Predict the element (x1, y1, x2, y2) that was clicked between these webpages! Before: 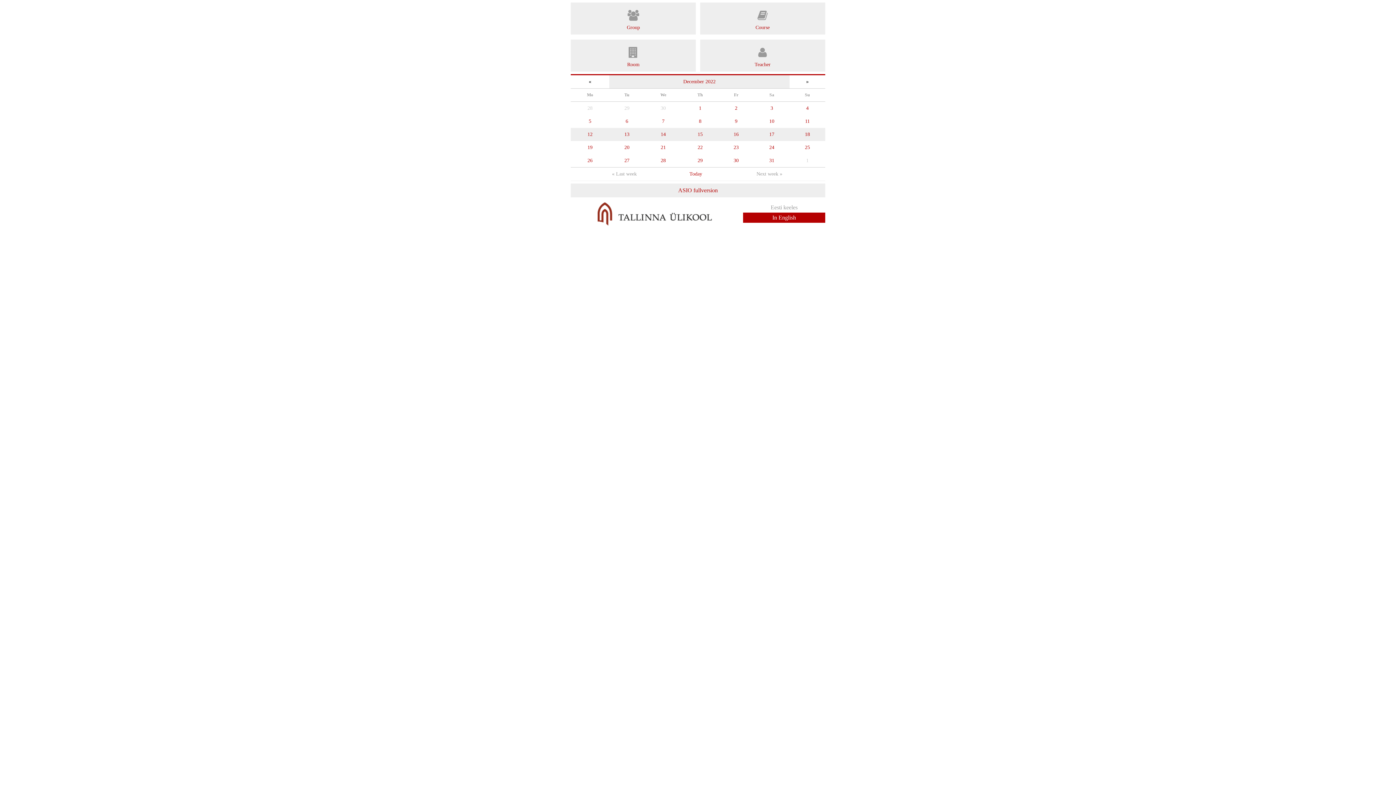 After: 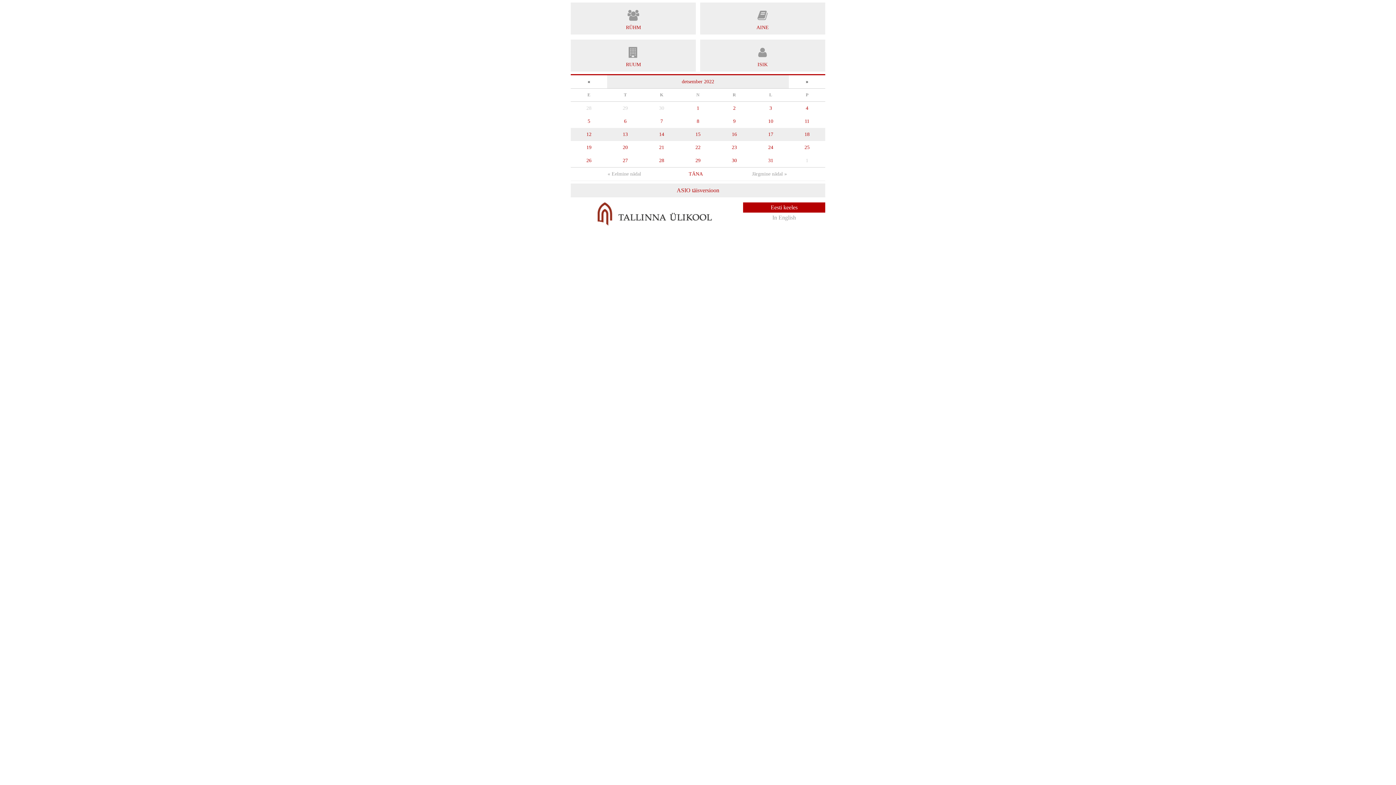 Action: label: Eesti keeles bbox: (743, 202, 825, 212)